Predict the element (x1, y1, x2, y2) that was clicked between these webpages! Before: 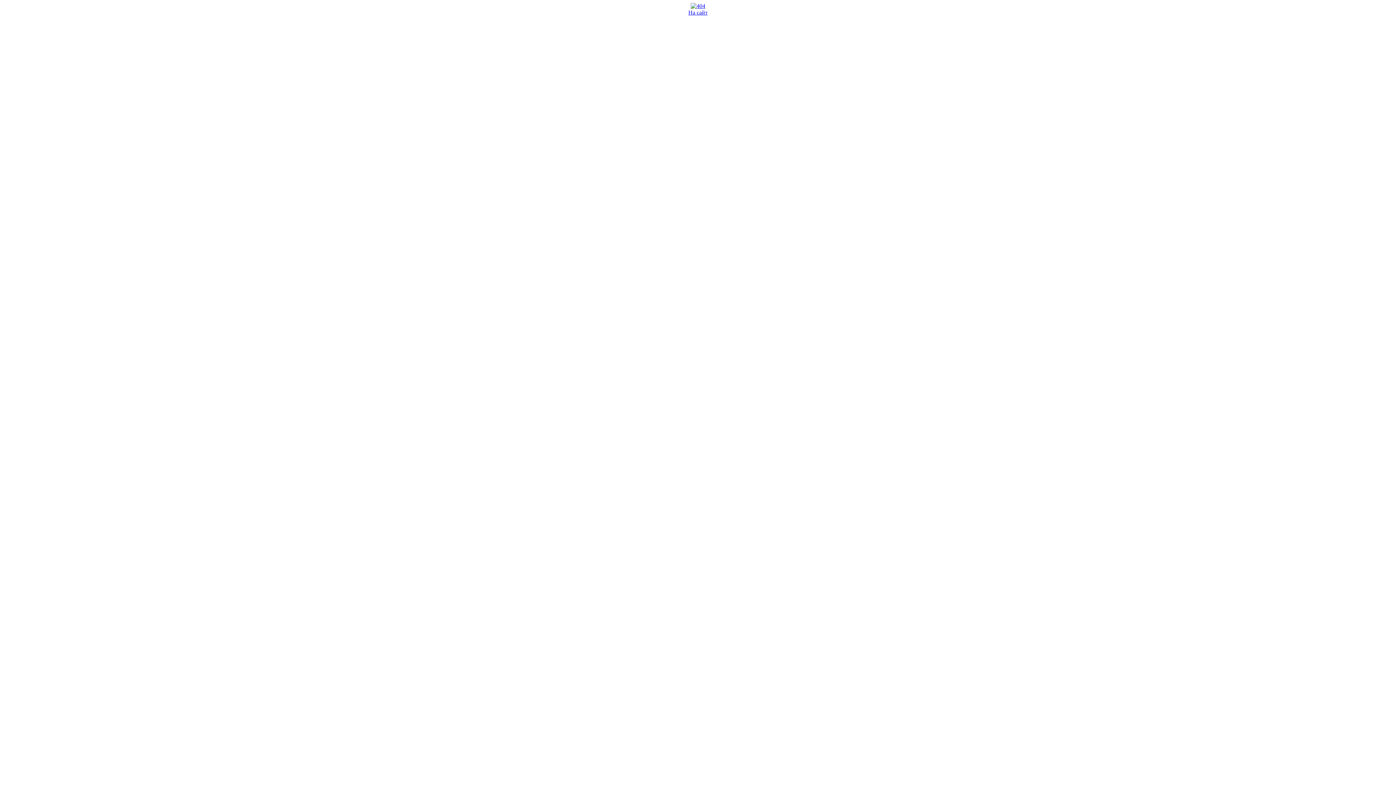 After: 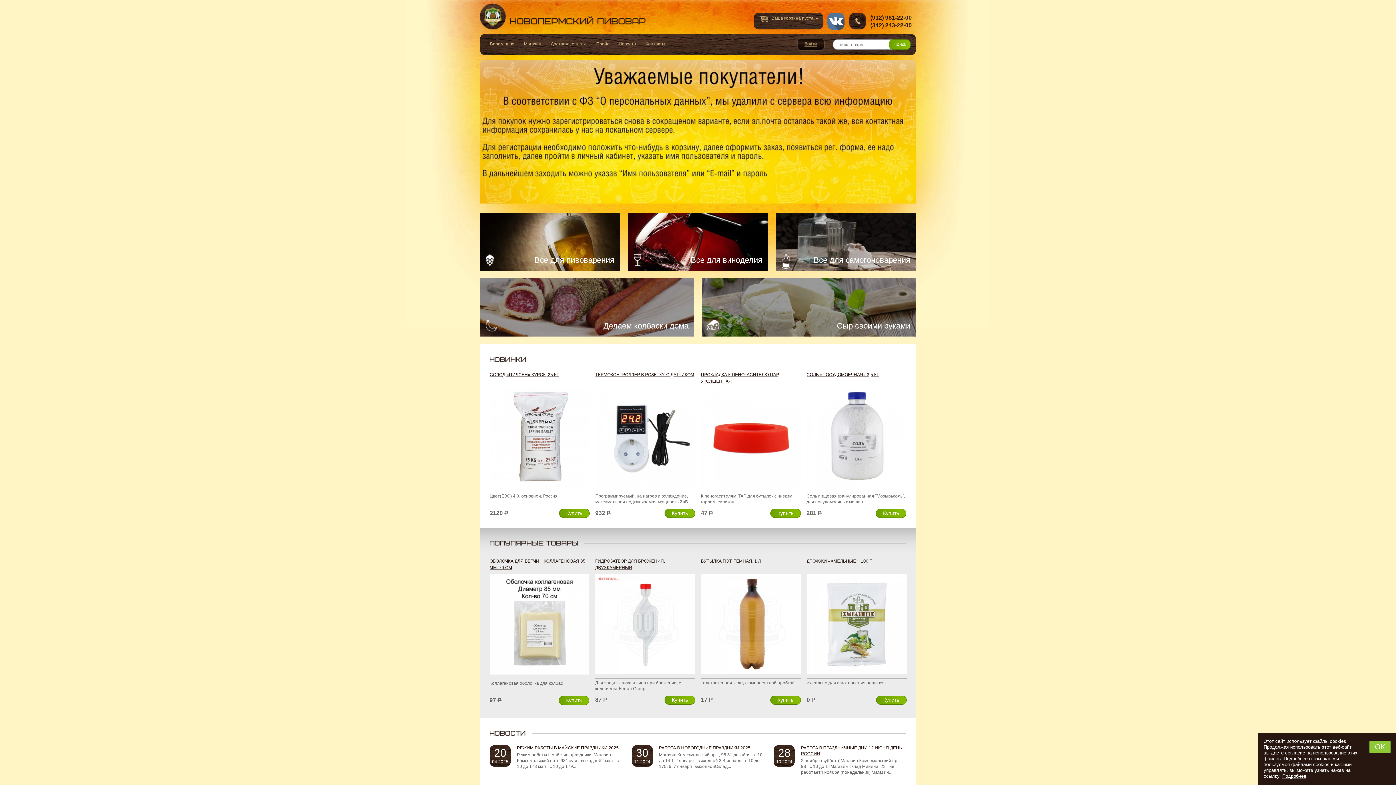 Action: bbox: (688, 9, 707, 15) label: На сайт